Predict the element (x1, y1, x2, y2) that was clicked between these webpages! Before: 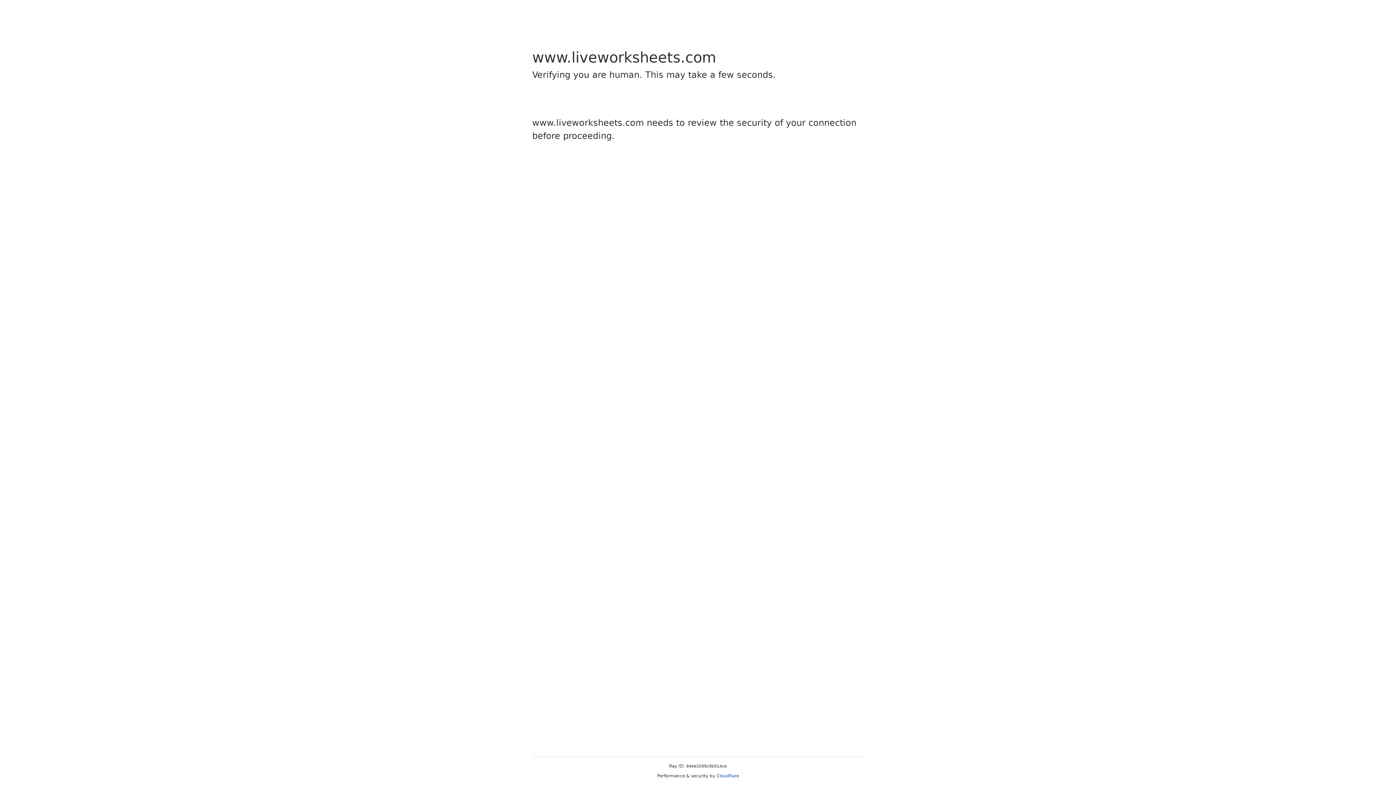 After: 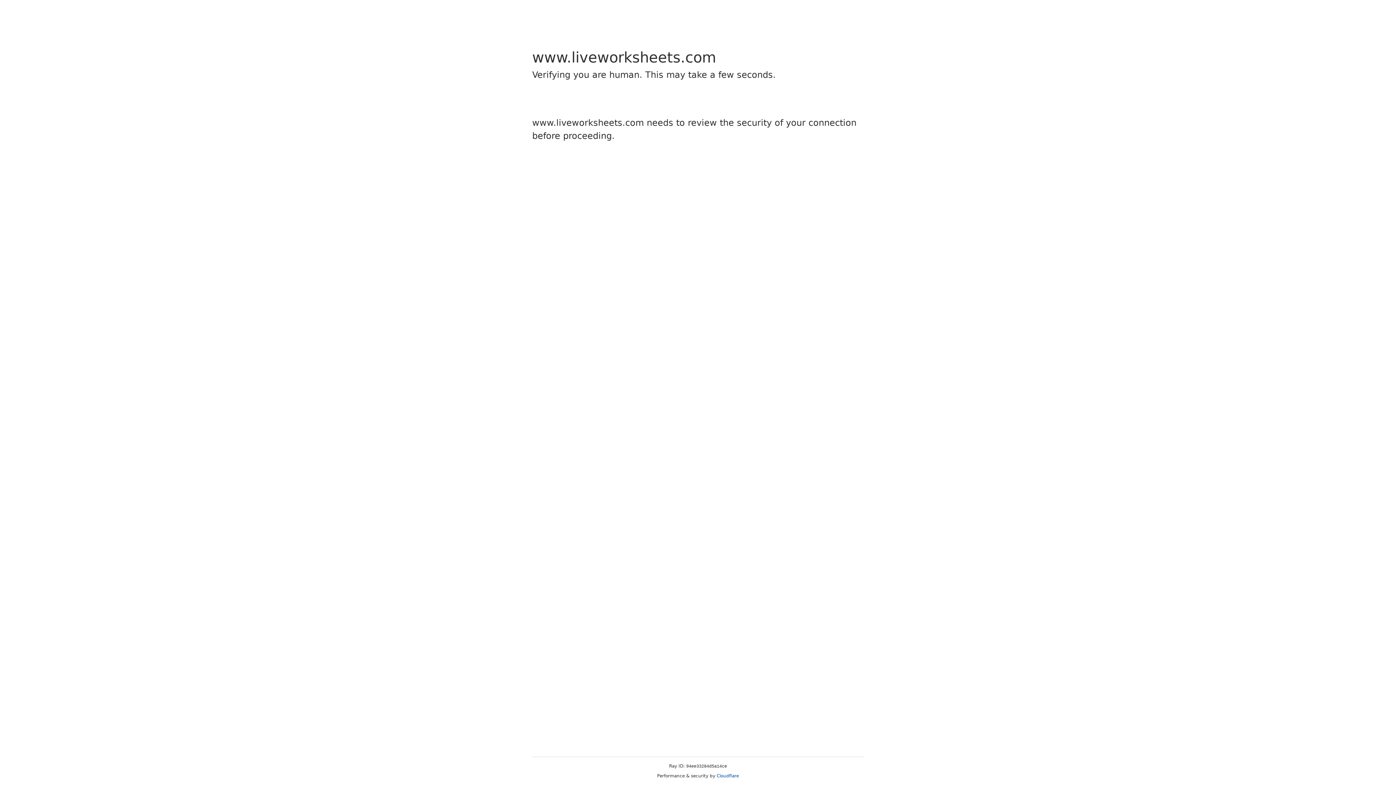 Action: label: Cloudflare bbox: (716, 773, 739, 778)